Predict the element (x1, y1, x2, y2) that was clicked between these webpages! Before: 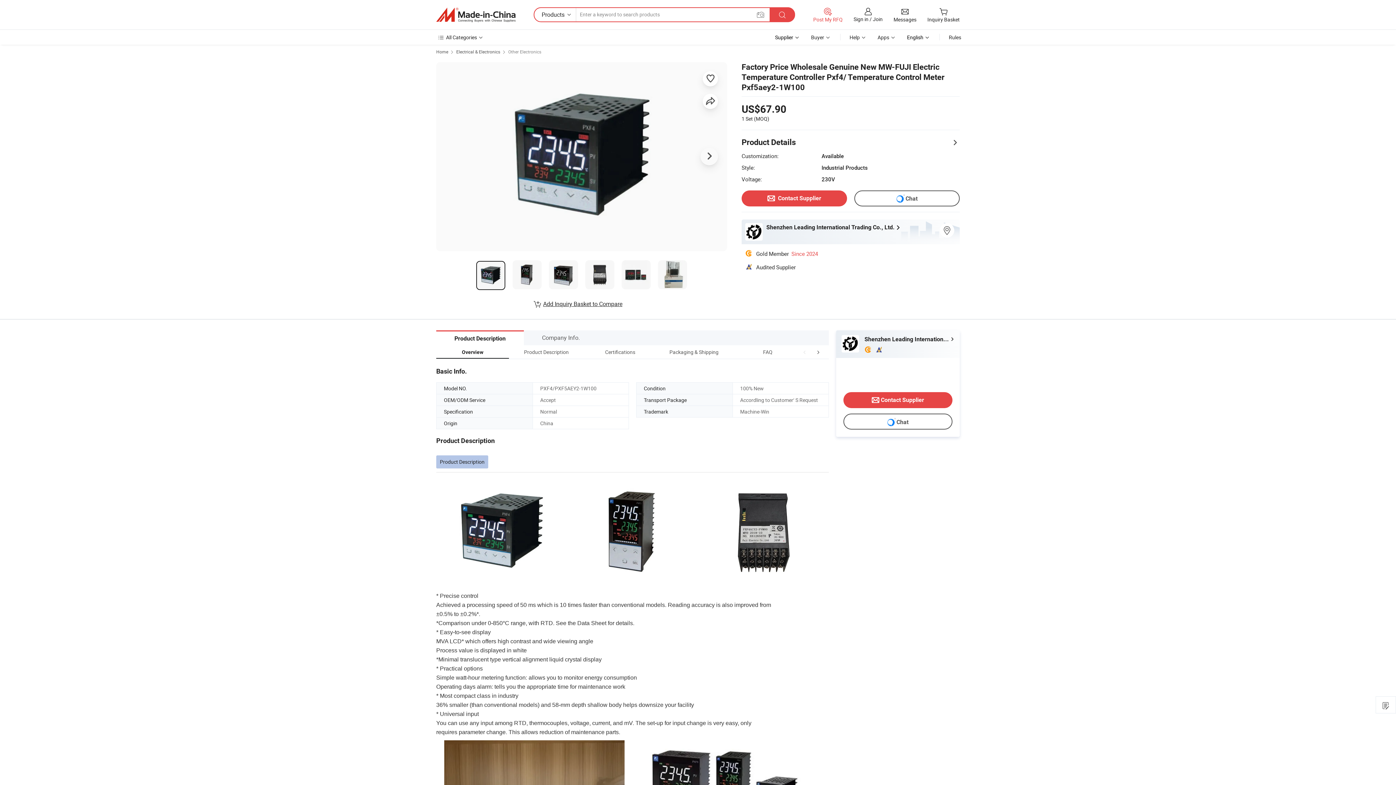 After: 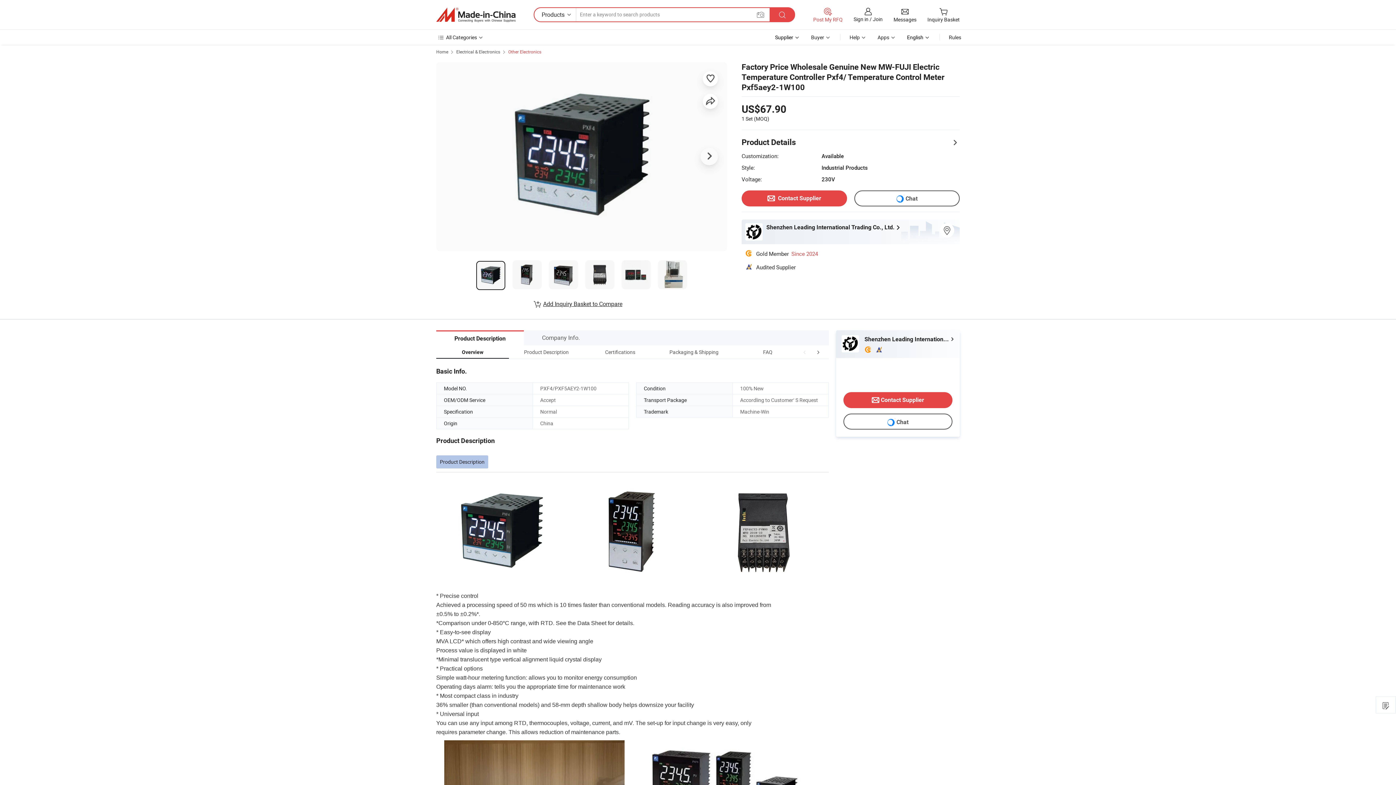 Action: label: Other Electronics bbox: (508, 48, 541, 54)